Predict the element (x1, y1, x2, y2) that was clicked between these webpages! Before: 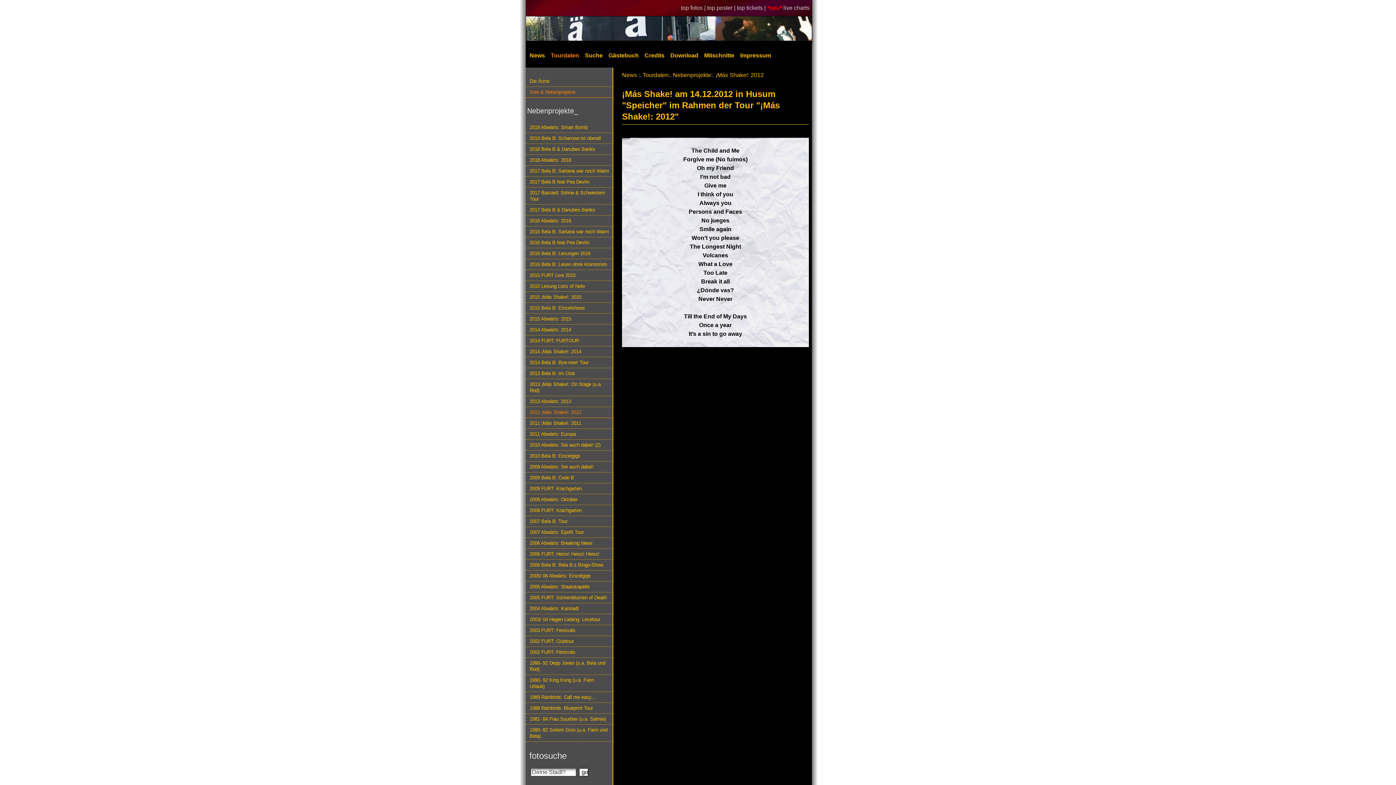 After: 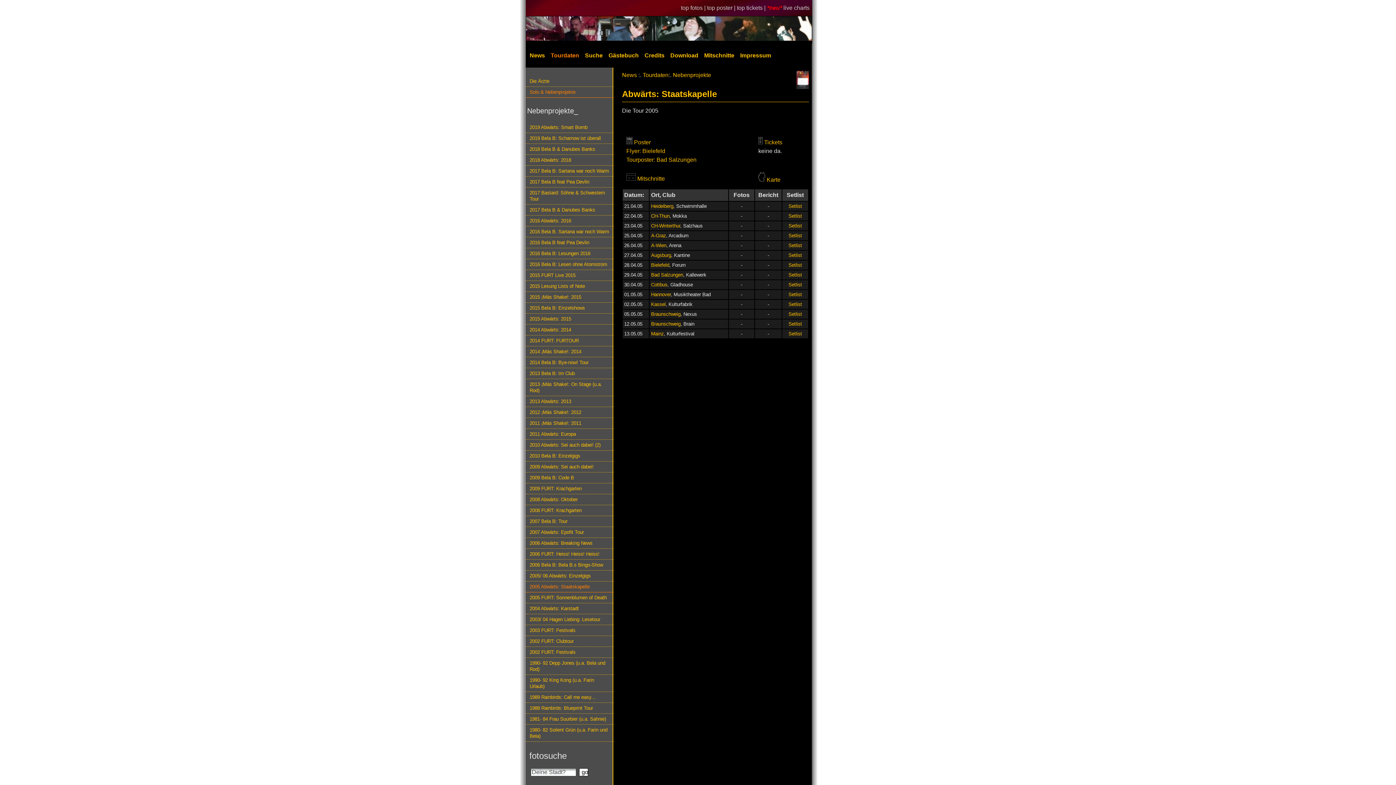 Action: label: 2005 Abwärts: Staatskapelle bbox: (525, 581, 613, 592)